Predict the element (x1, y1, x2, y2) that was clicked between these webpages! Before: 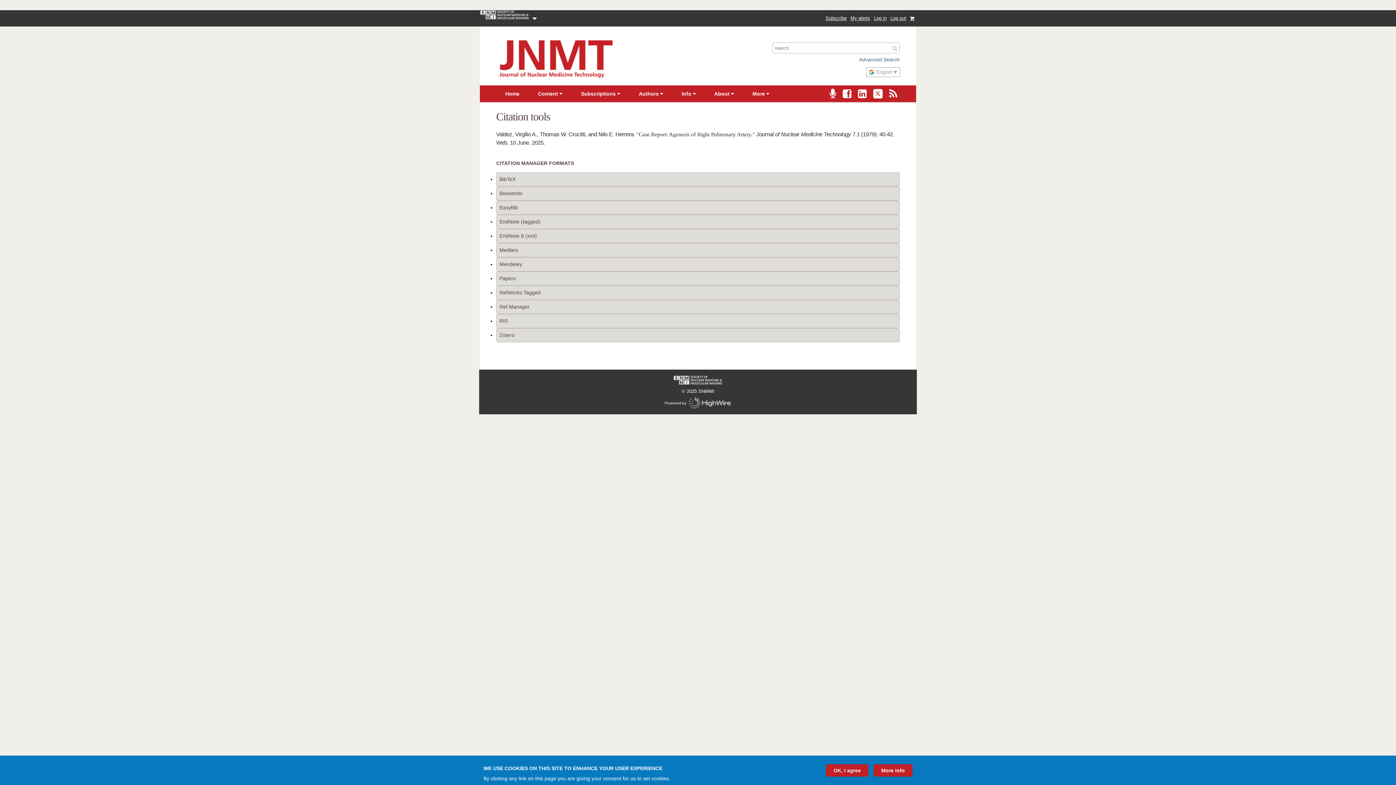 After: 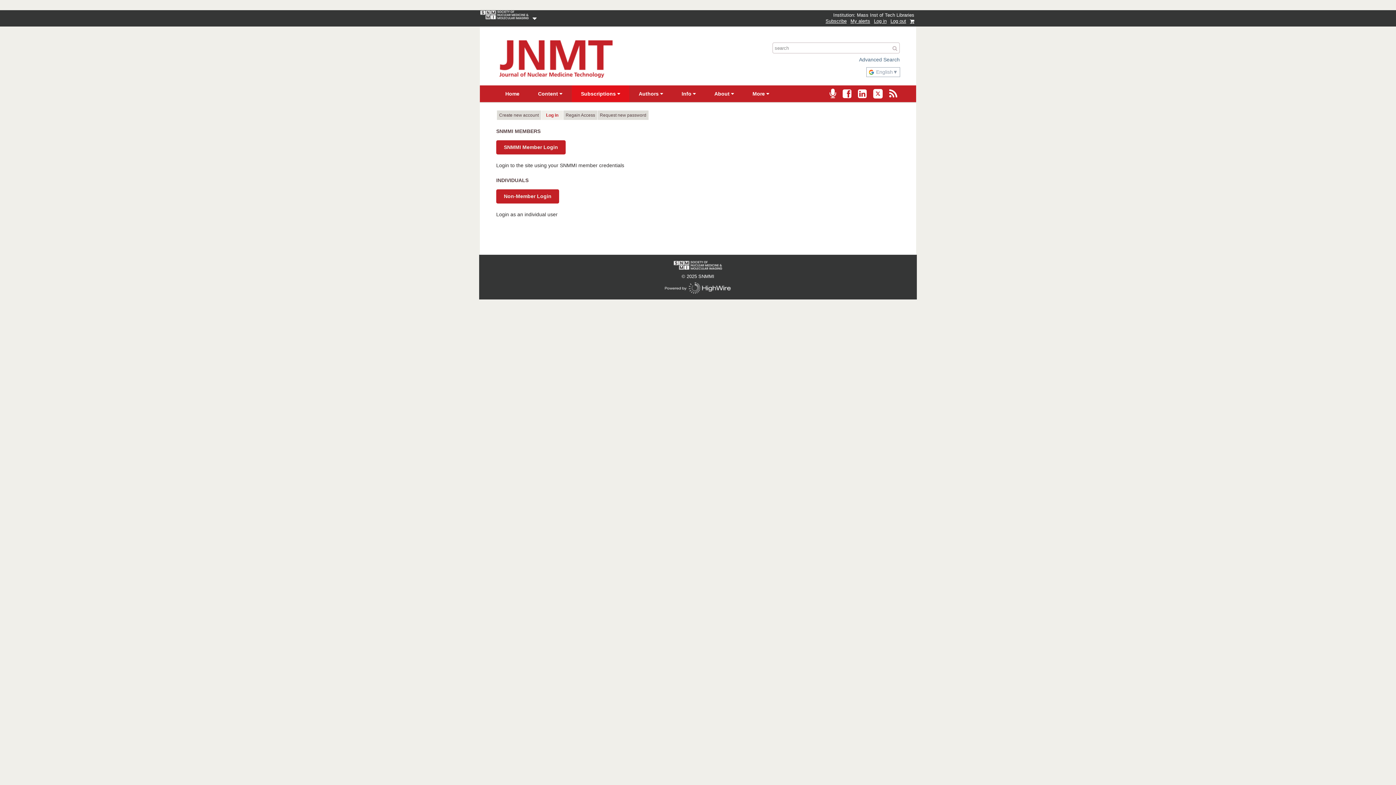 Action: label: Log in bbox: (874, 15, 886, 21)